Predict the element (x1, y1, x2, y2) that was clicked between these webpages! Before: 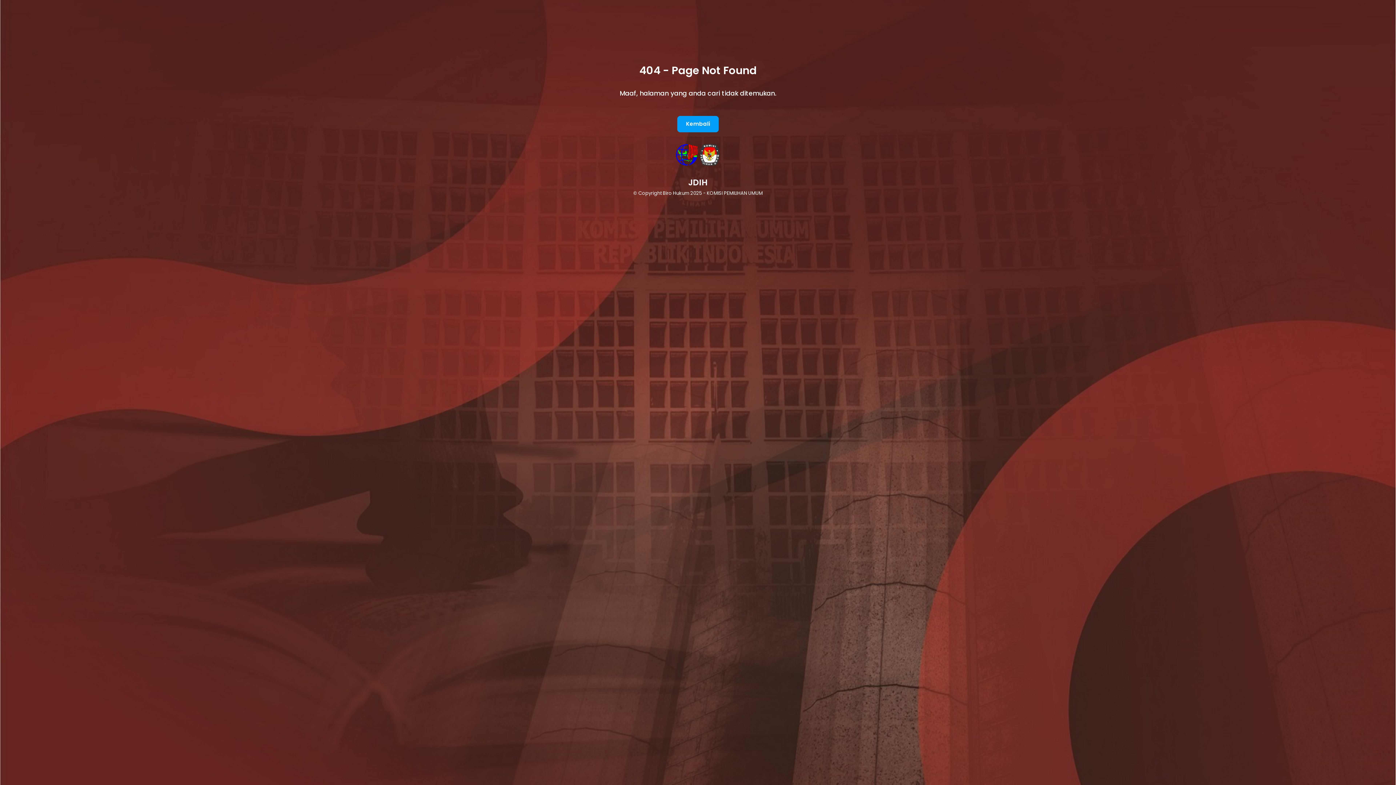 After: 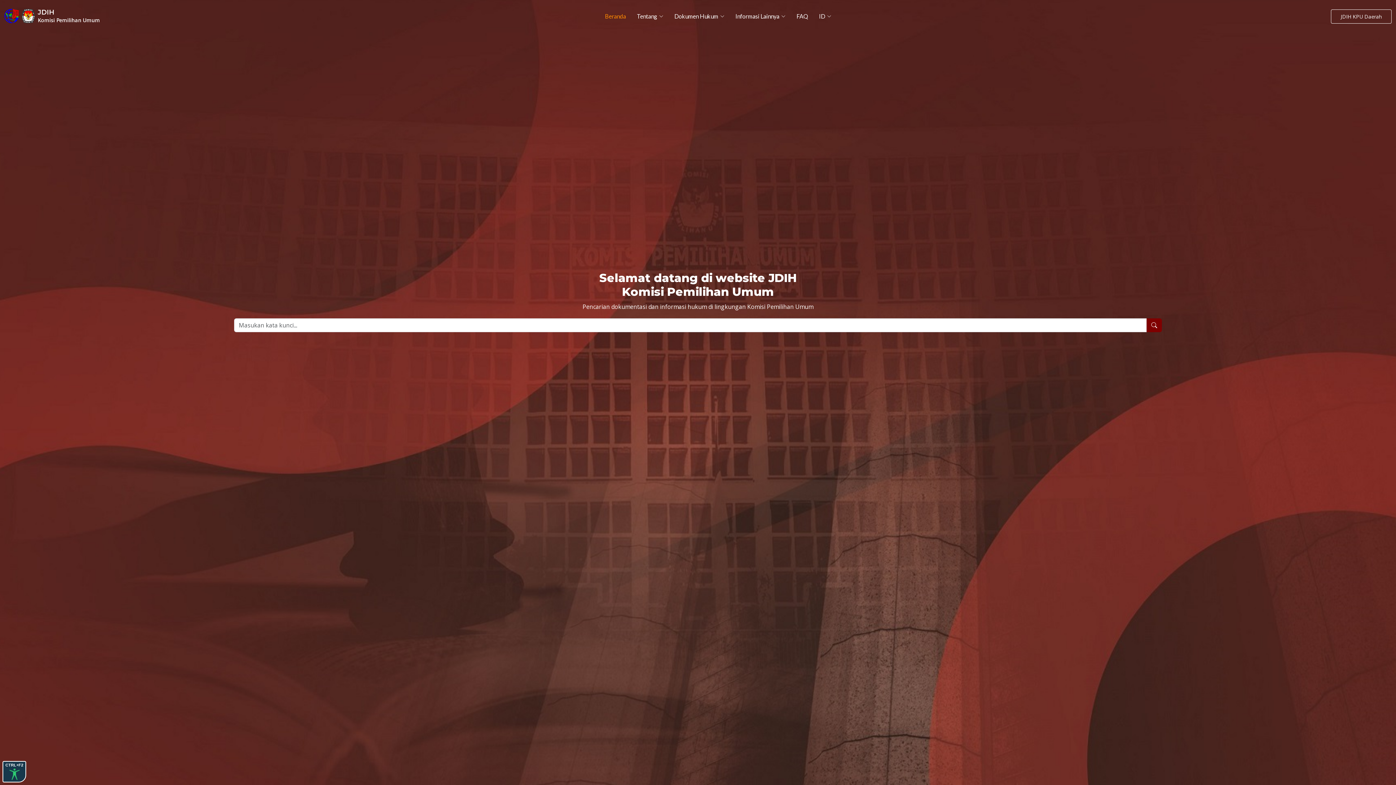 Action: bbox: (677, 115, 718, 132) label: Kembali